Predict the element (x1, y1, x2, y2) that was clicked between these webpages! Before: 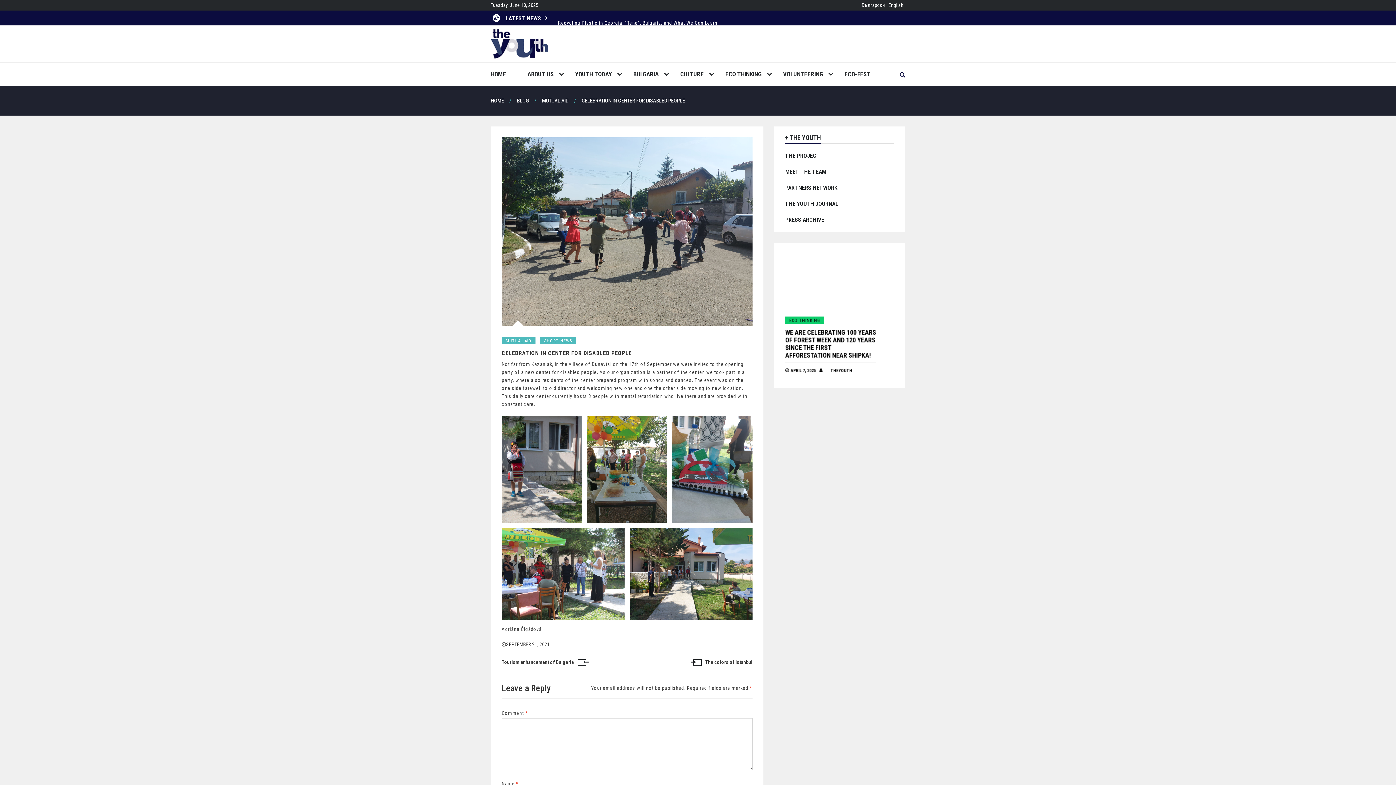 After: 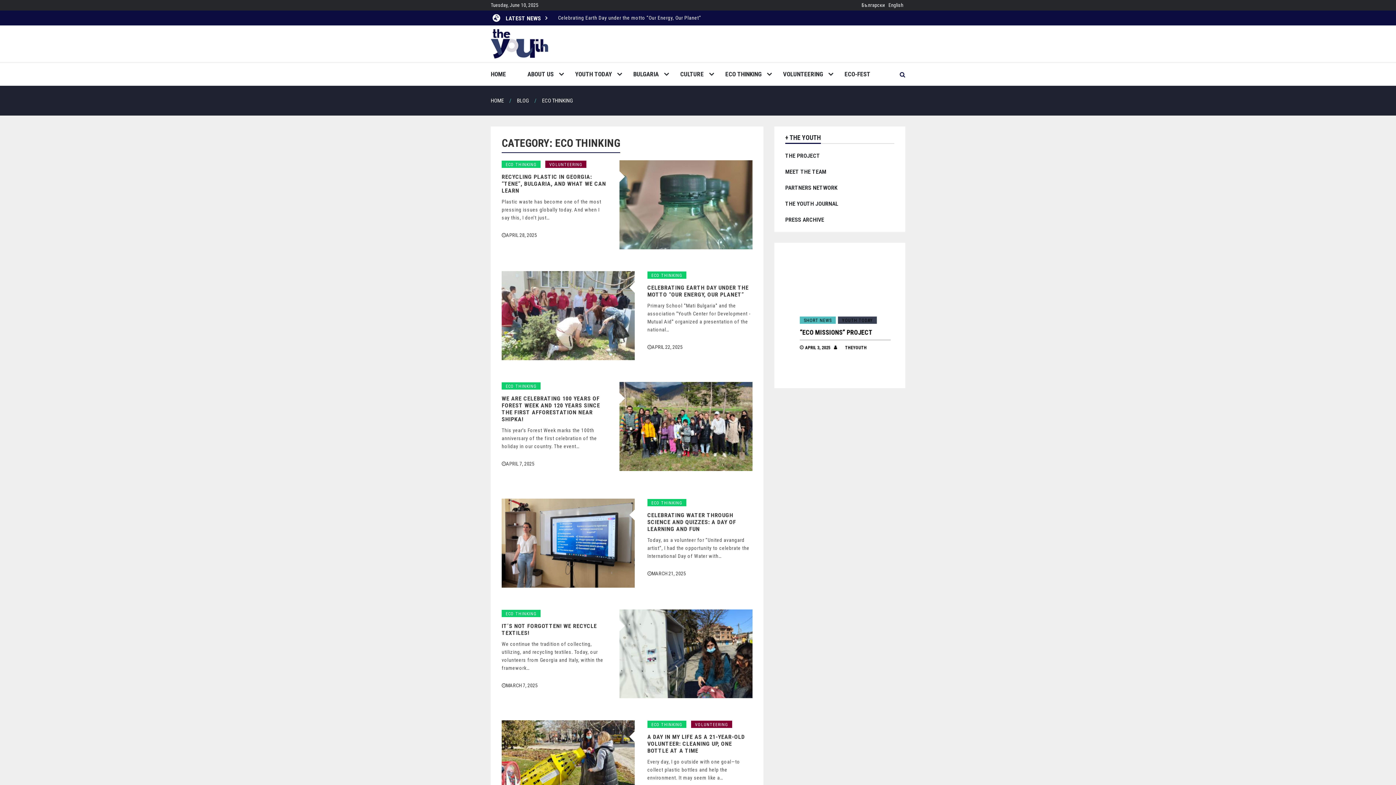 Action: bbox: (725, 62, 761, 85) label: ECO THINKING